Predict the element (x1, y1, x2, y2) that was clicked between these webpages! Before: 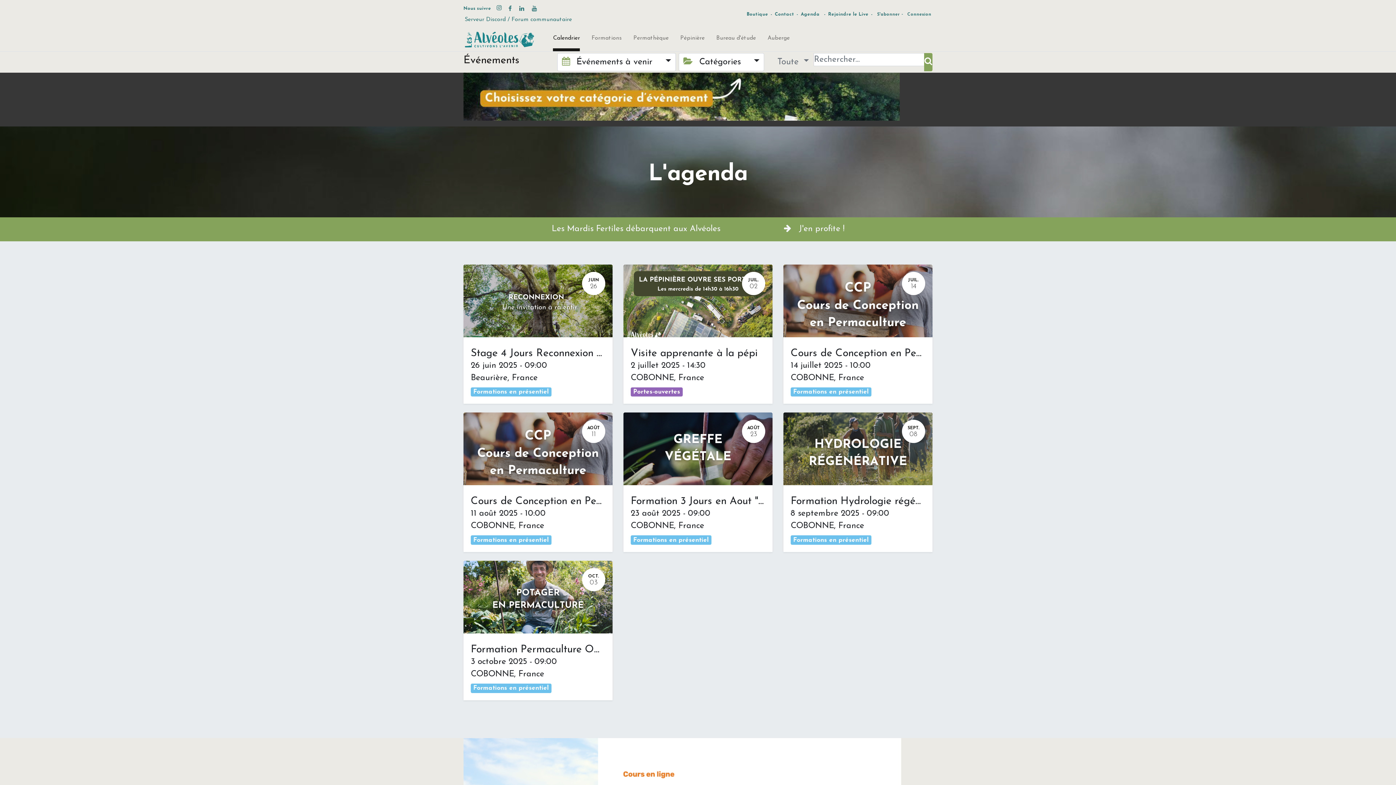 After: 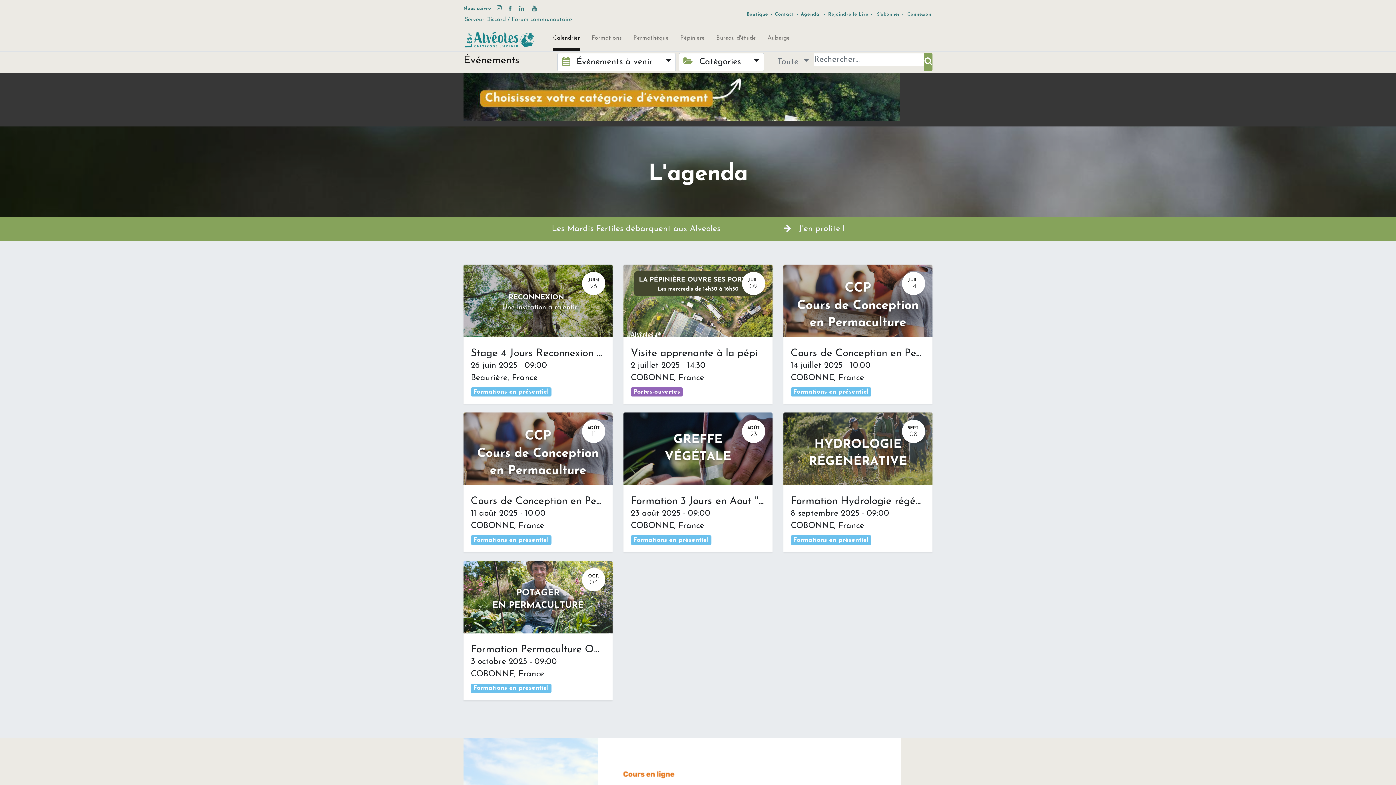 Action: bbox: (909, 764, 912, 773) label:  